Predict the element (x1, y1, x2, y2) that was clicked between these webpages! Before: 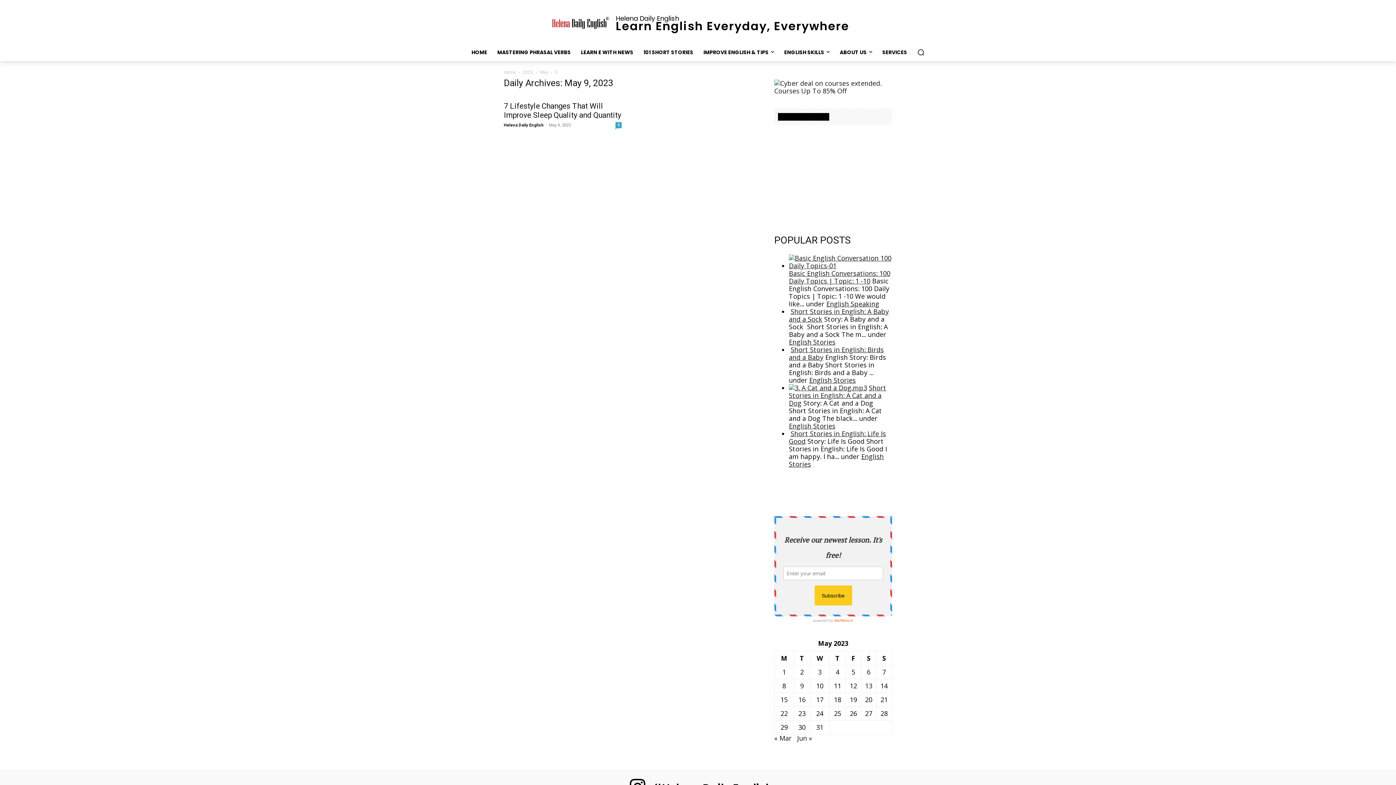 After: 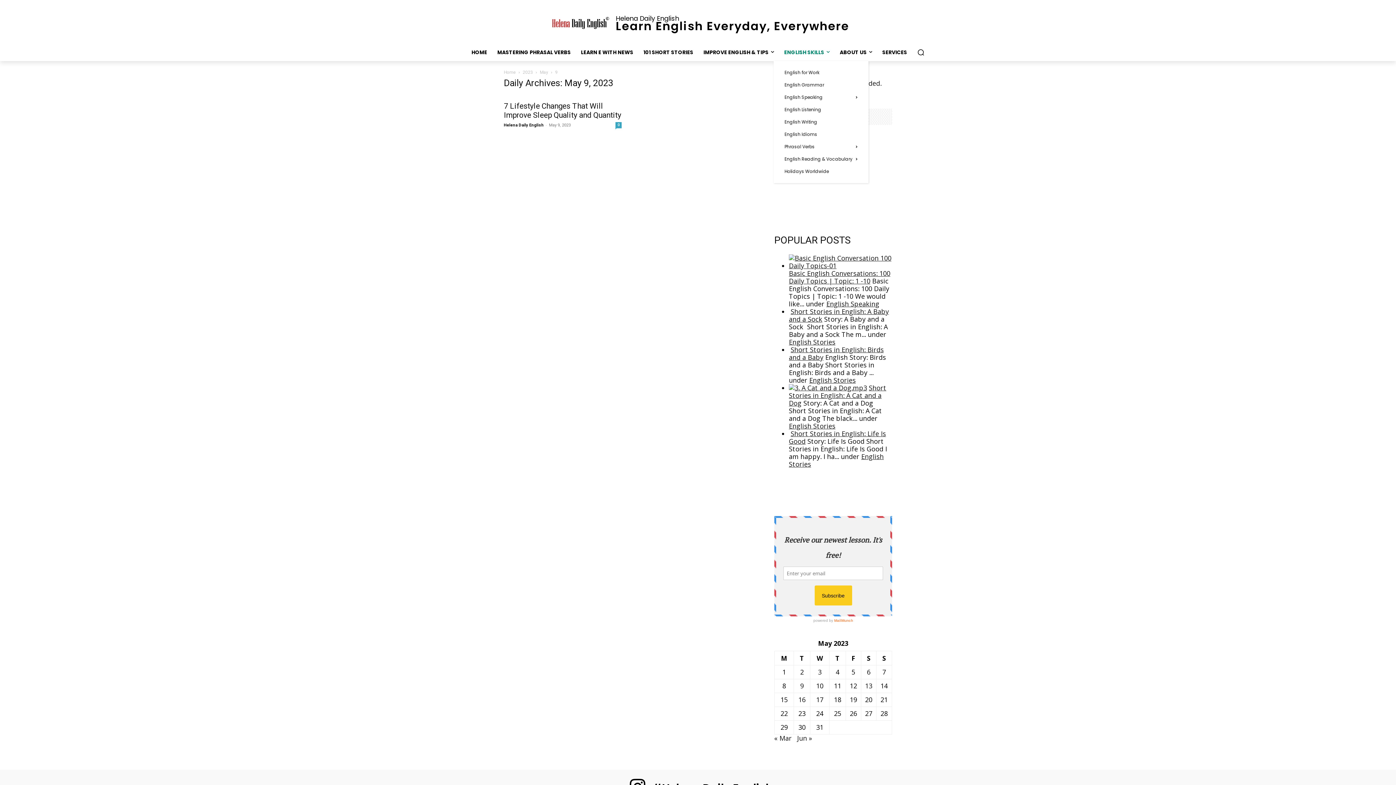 Action: bbox: (779, 43, 834, 61) label: ENGLISH SKILLS